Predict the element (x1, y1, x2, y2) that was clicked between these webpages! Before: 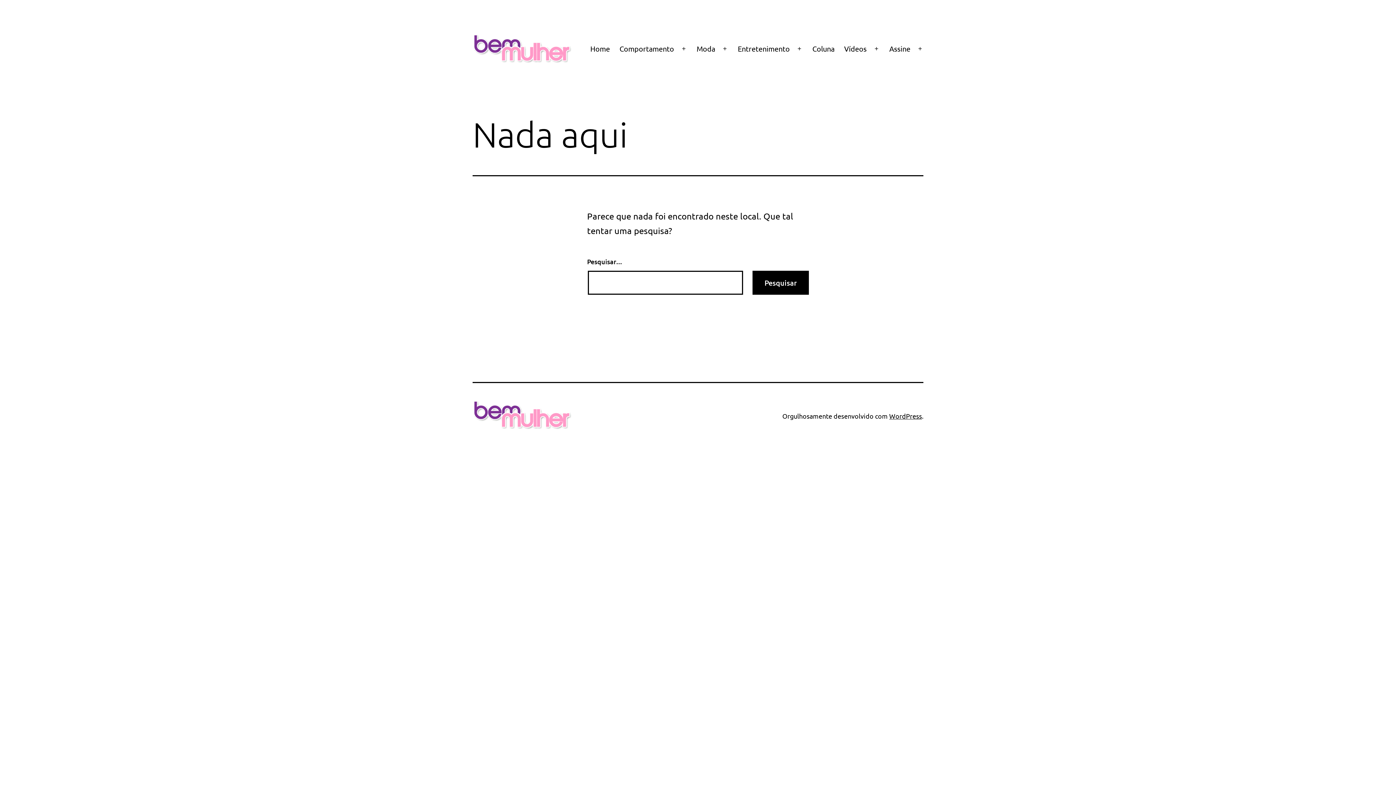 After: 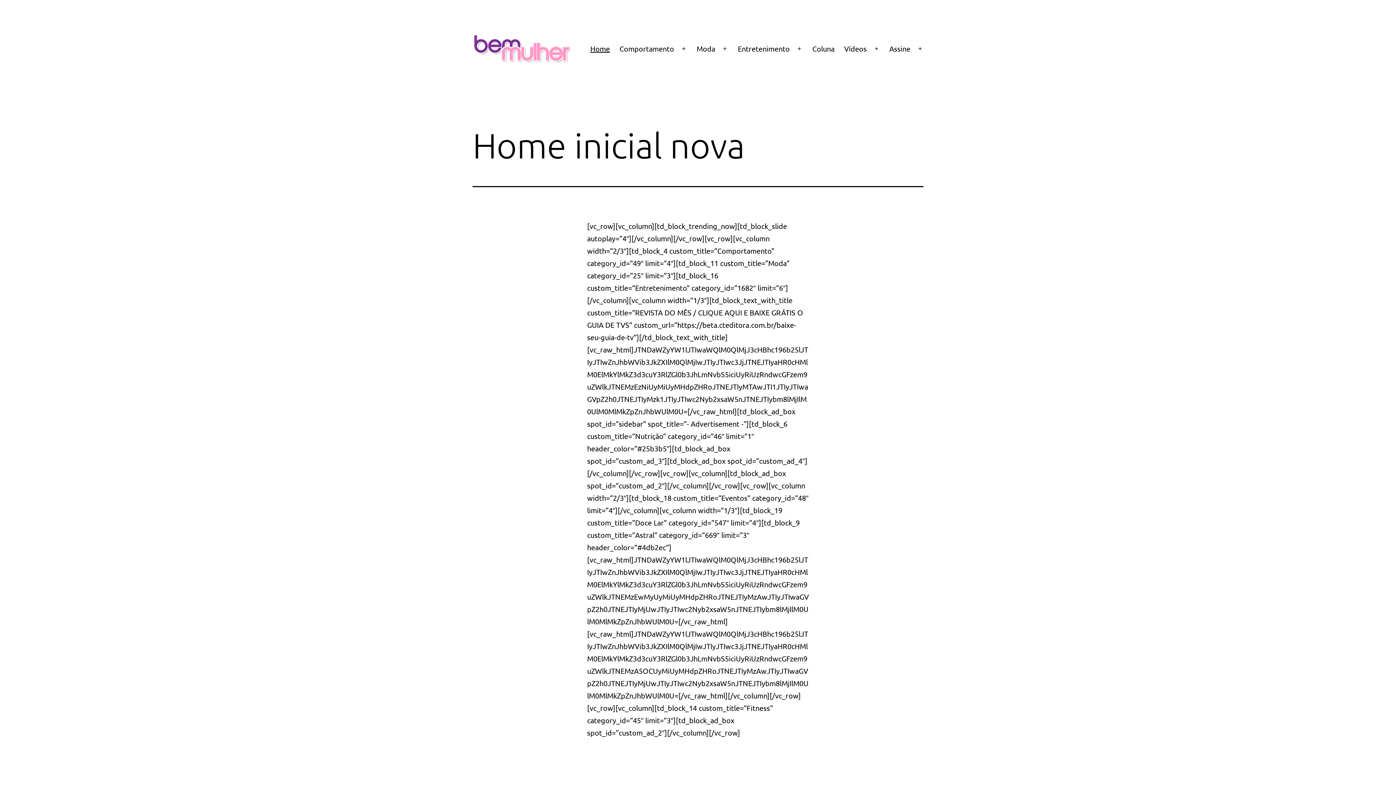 Action: bbox: (585, 39, 614, 58) label: Home